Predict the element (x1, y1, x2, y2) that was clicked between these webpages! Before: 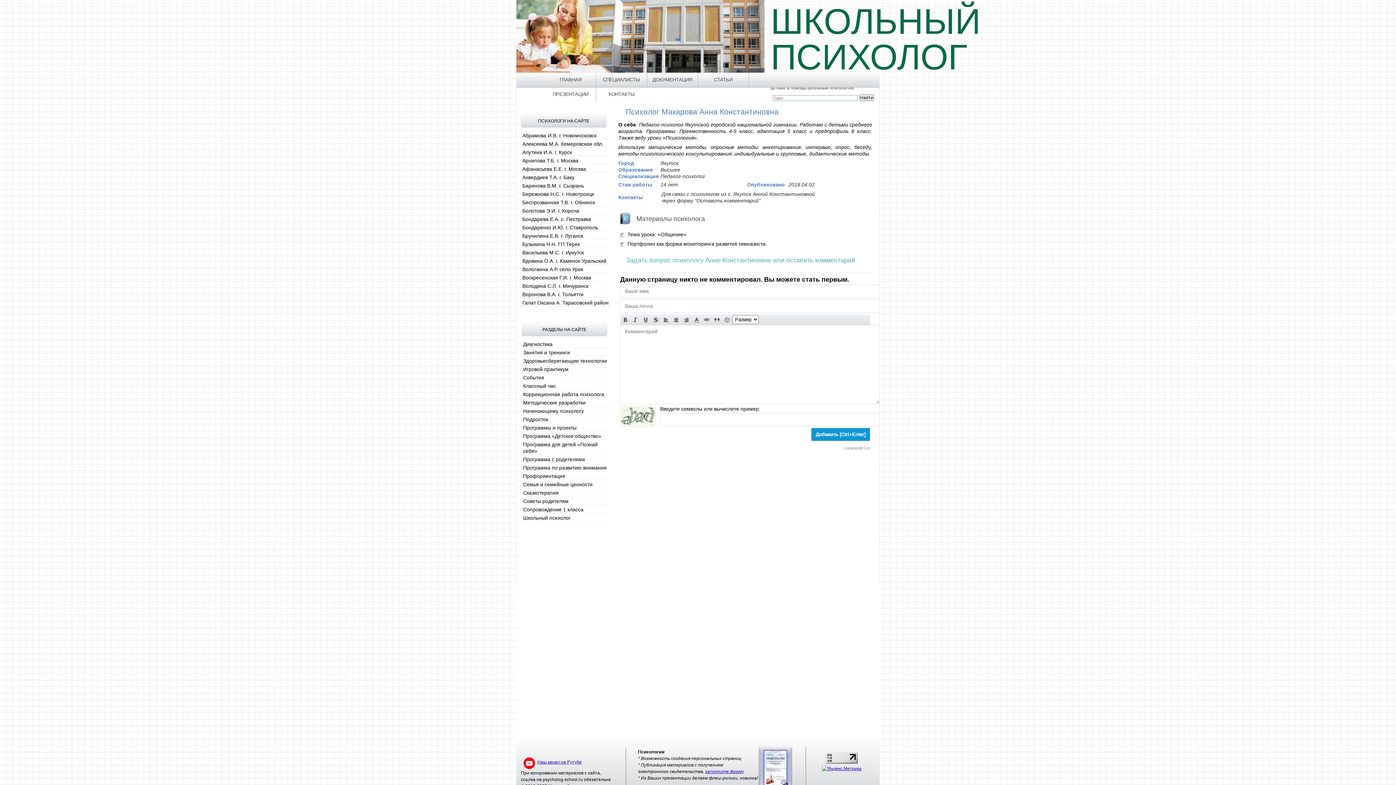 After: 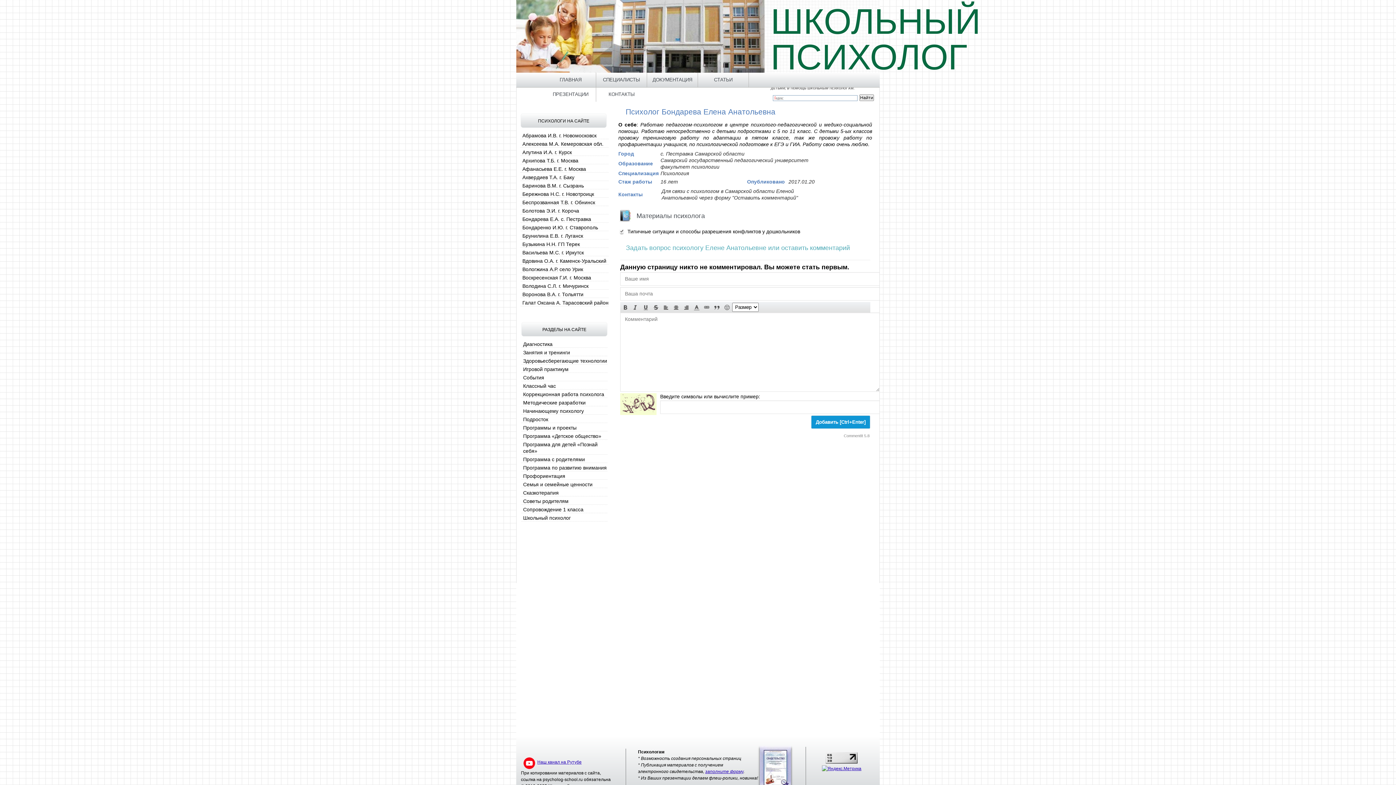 Action: bbox: (520, 216, 608, 222) label: Бондарева Е.А. с. Пестравка